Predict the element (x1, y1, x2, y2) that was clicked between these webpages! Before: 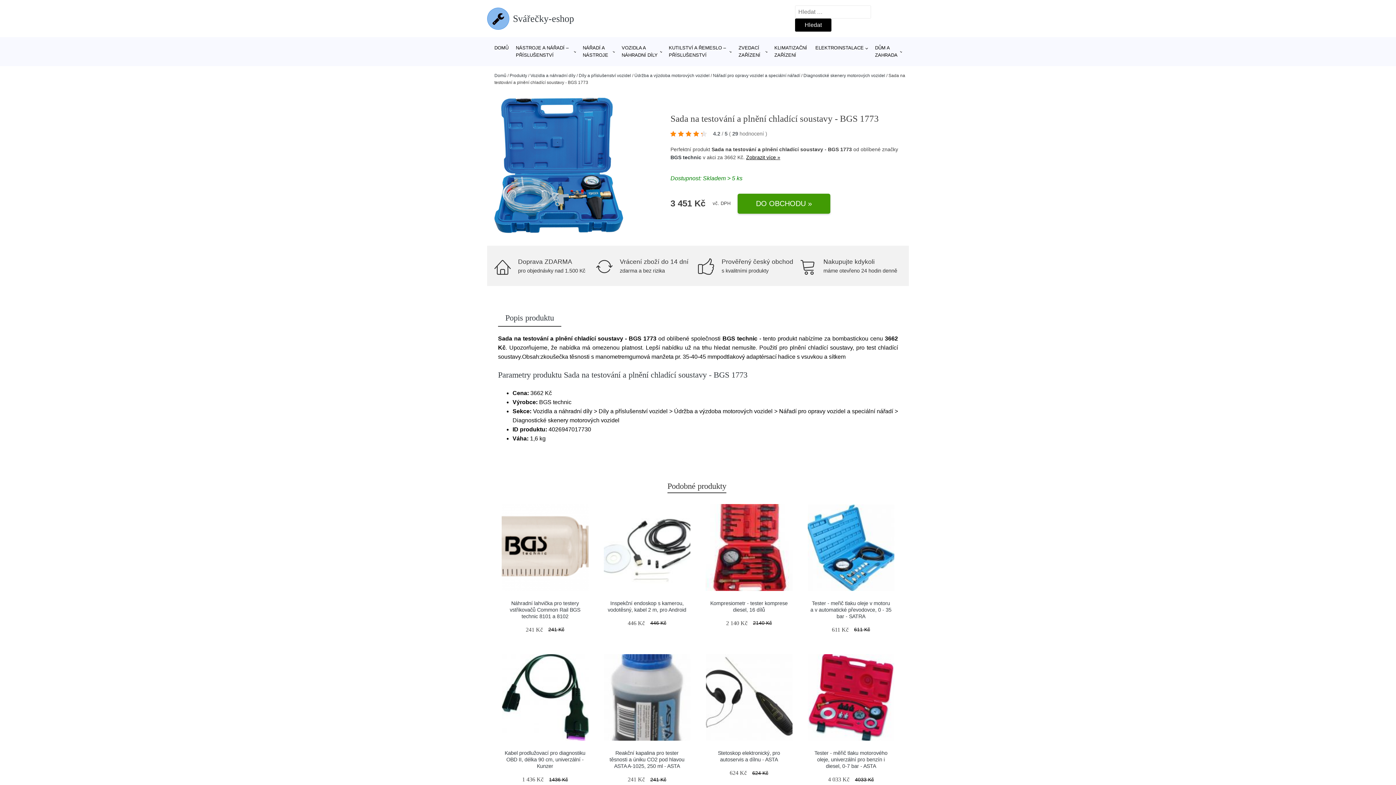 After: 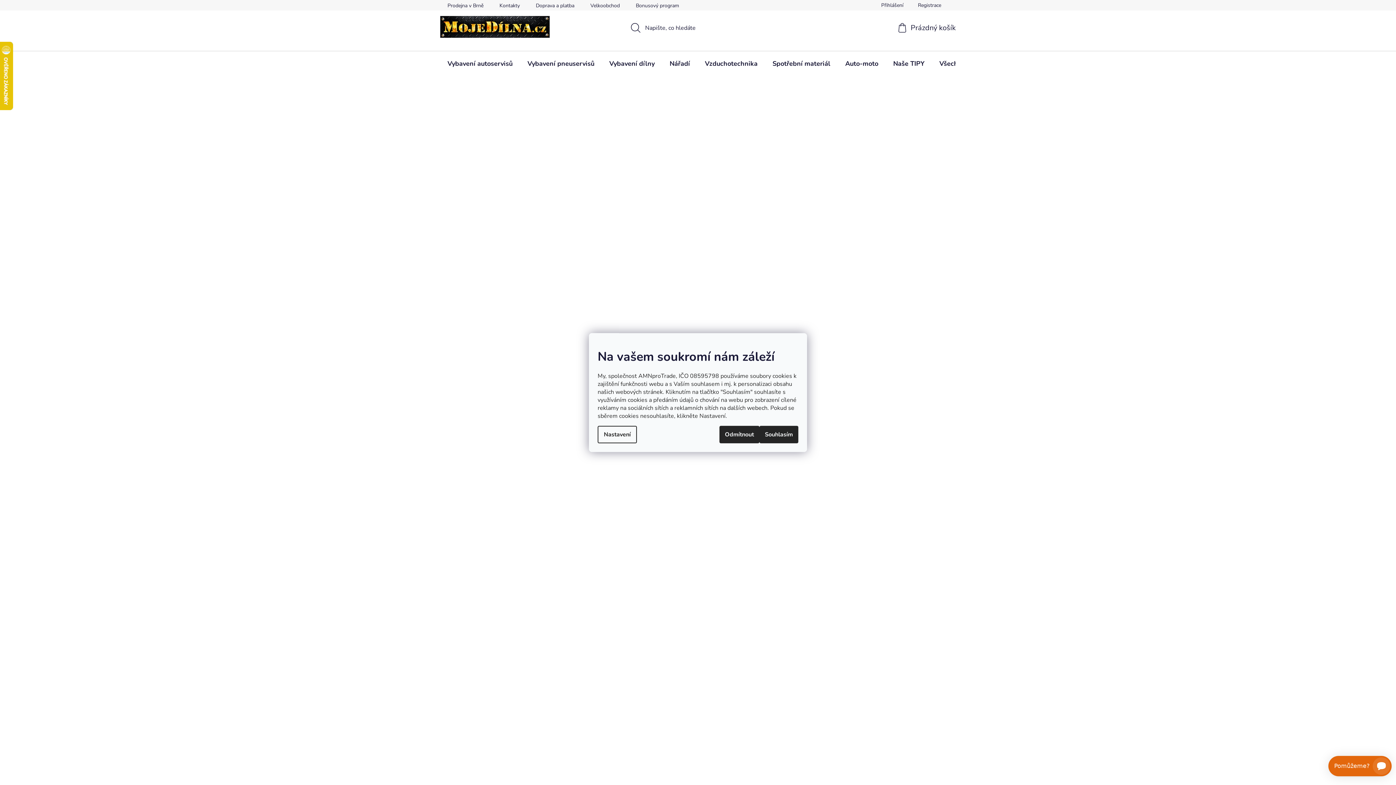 Action: bbox: (603, 654, 690, 741)